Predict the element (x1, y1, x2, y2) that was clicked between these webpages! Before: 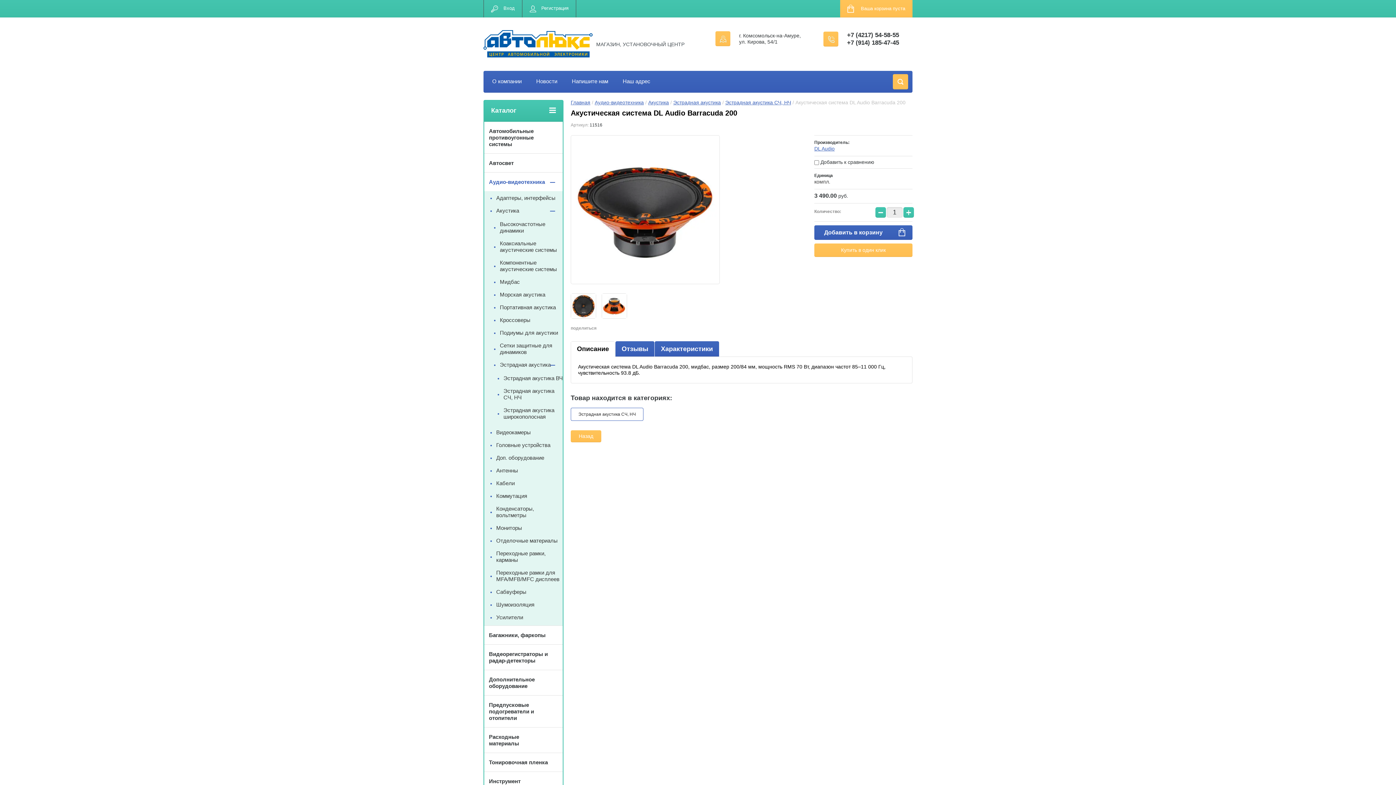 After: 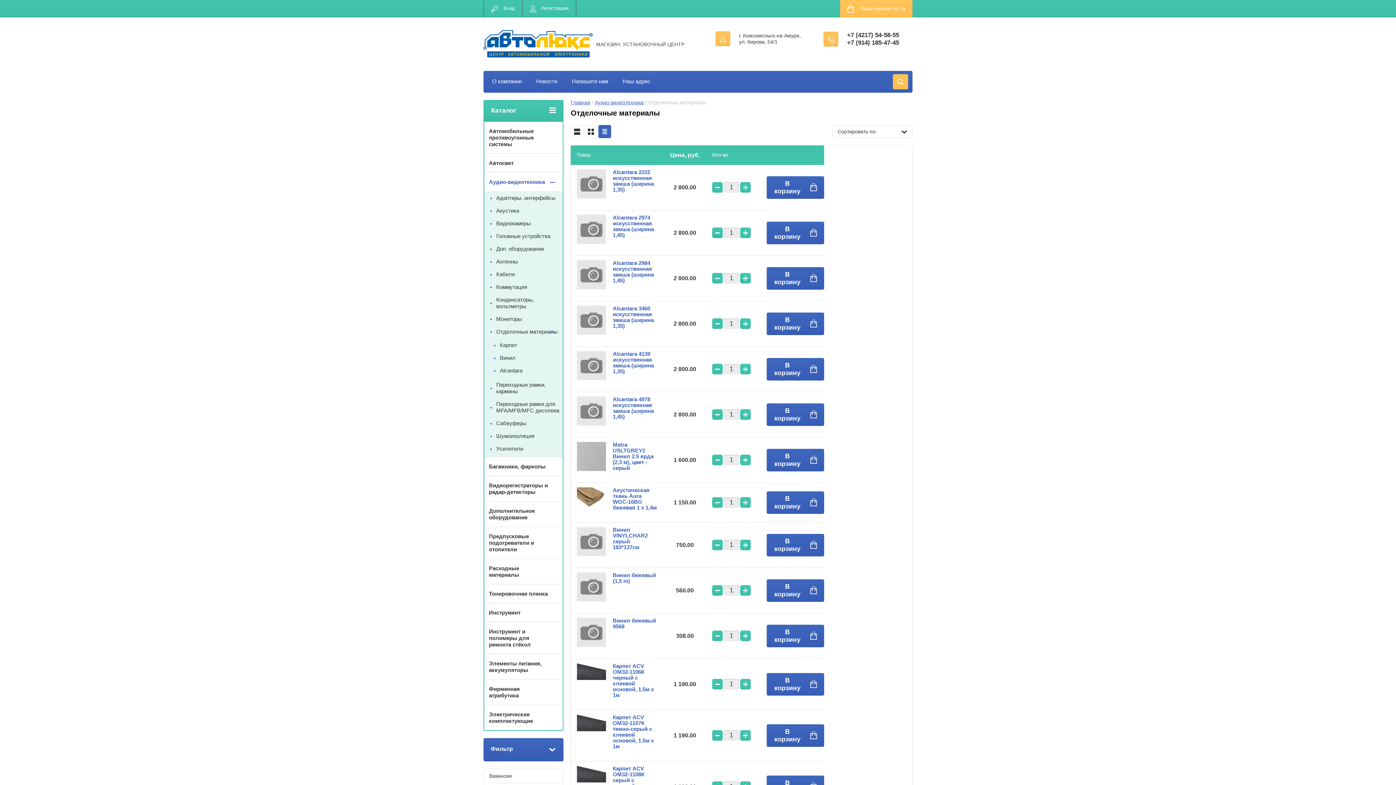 Action: bbox: (484, 534, 562, 547) label: Отделочные материалы